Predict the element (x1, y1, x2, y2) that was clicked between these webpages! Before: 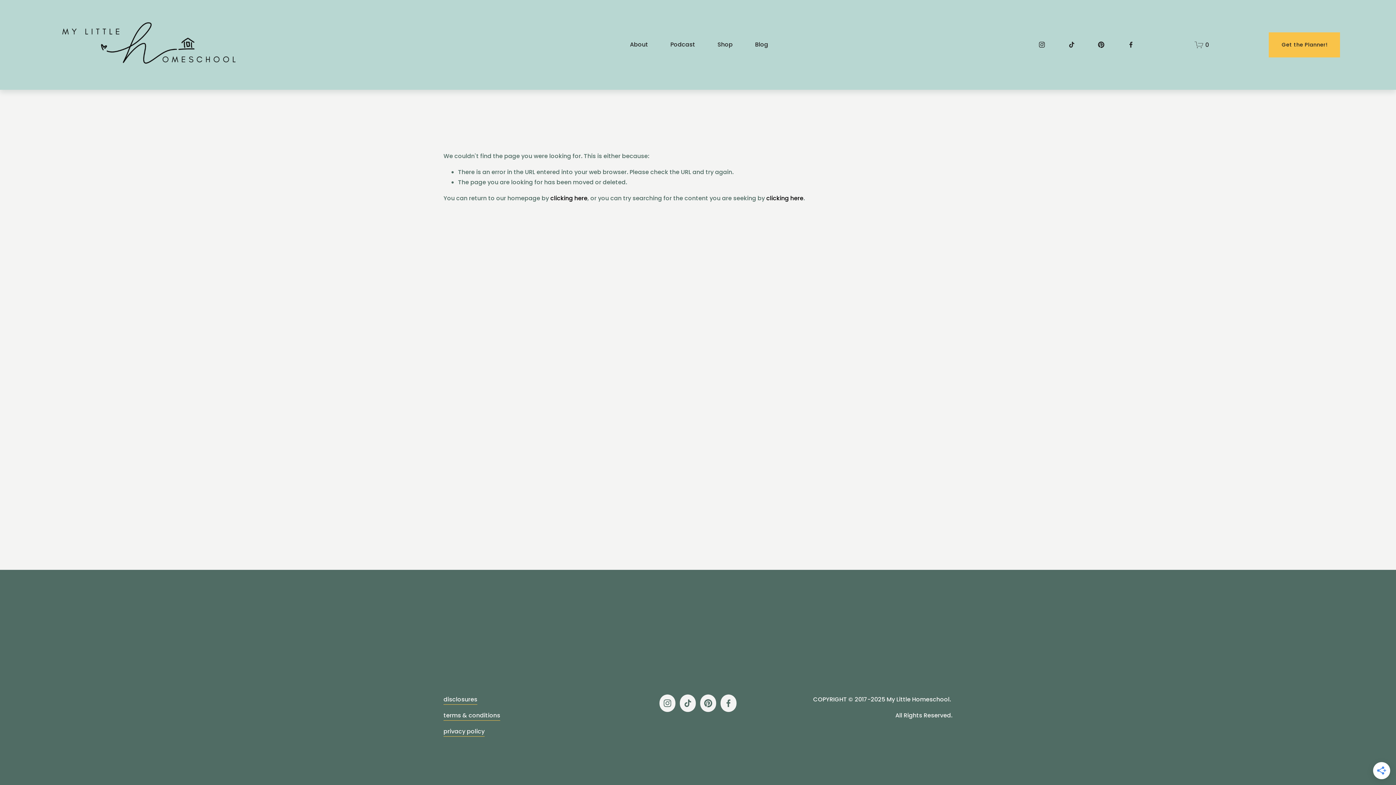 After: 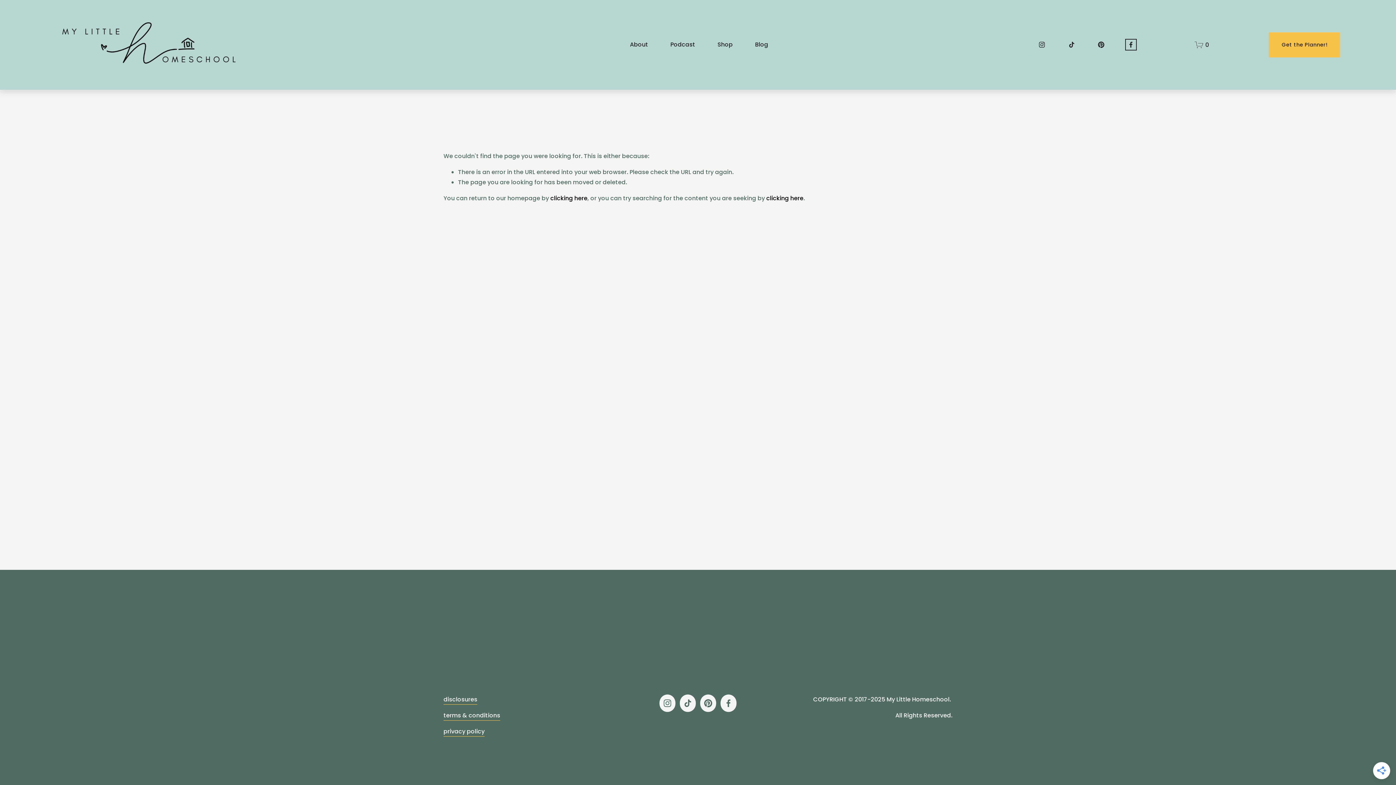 Action: bbox: (1127, 41, 1134, 48) label: Facebook